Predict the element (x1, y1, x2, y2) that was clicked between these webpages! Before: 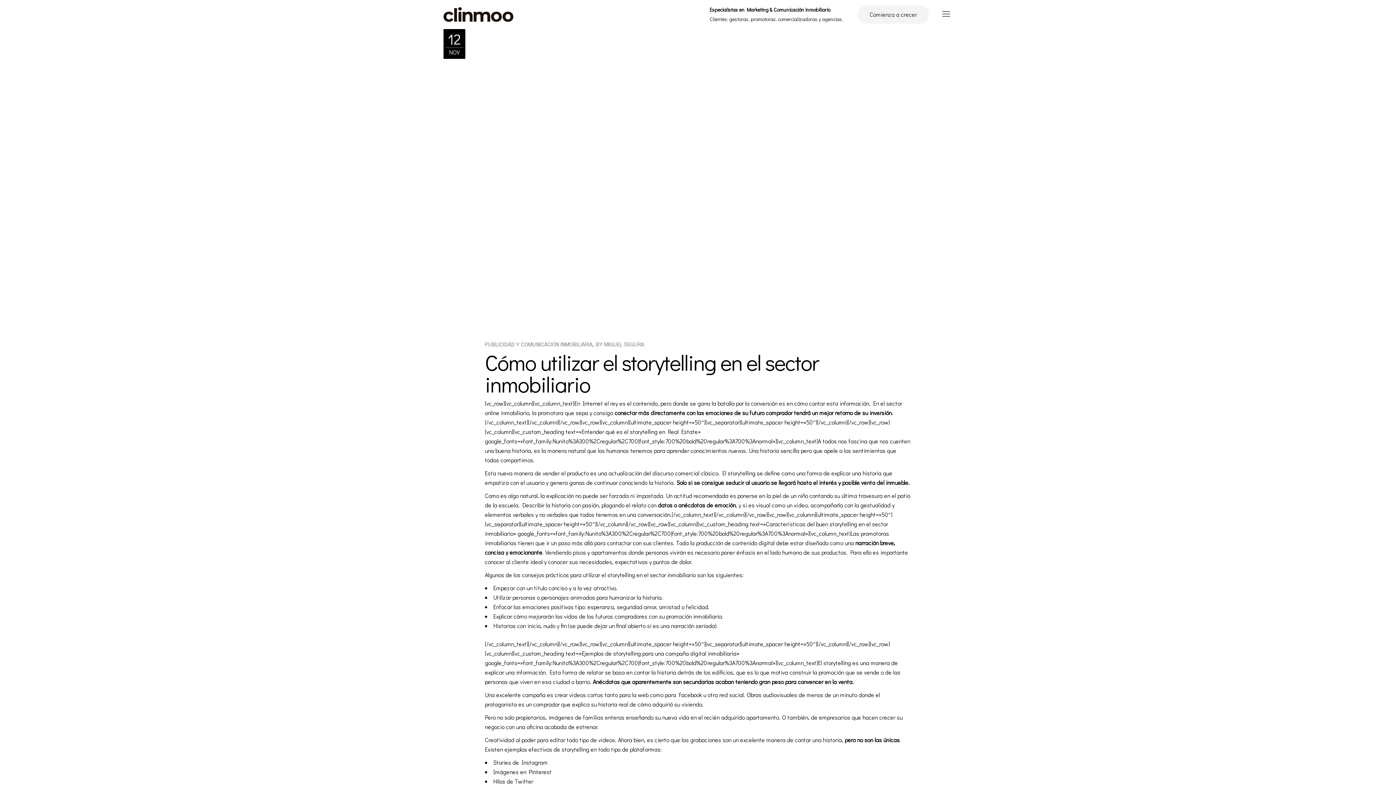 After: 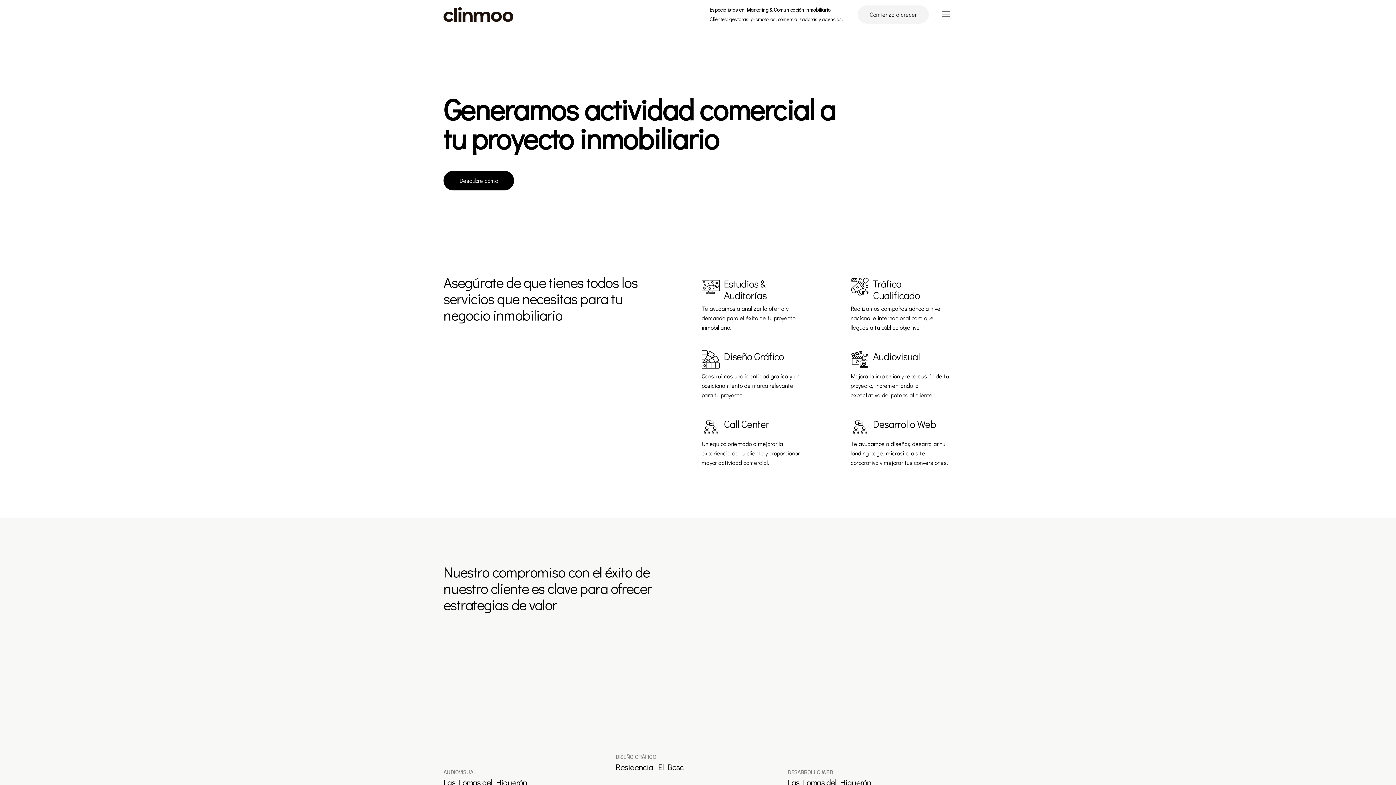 Action: bbox: (604, 340, 644, 348) label: MIGUEL SEGURA